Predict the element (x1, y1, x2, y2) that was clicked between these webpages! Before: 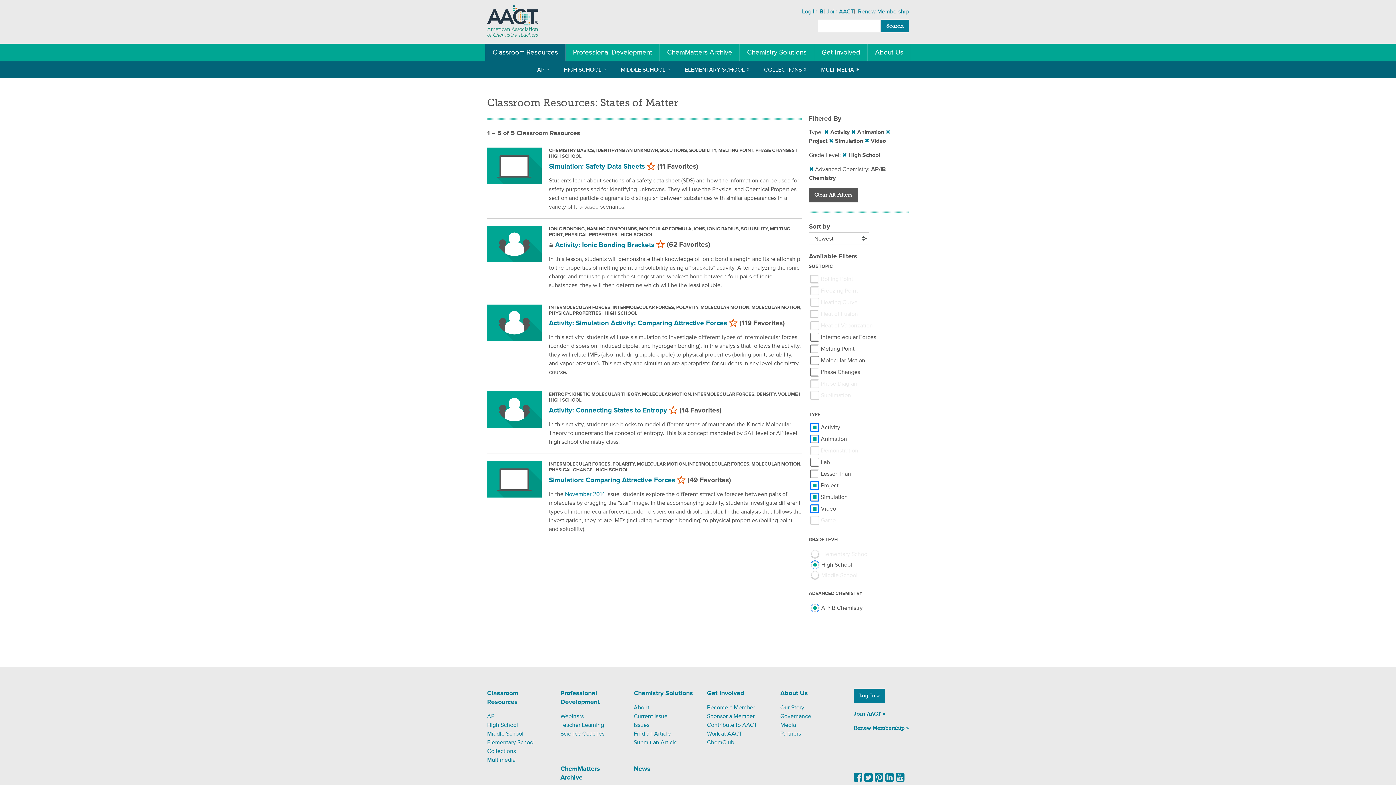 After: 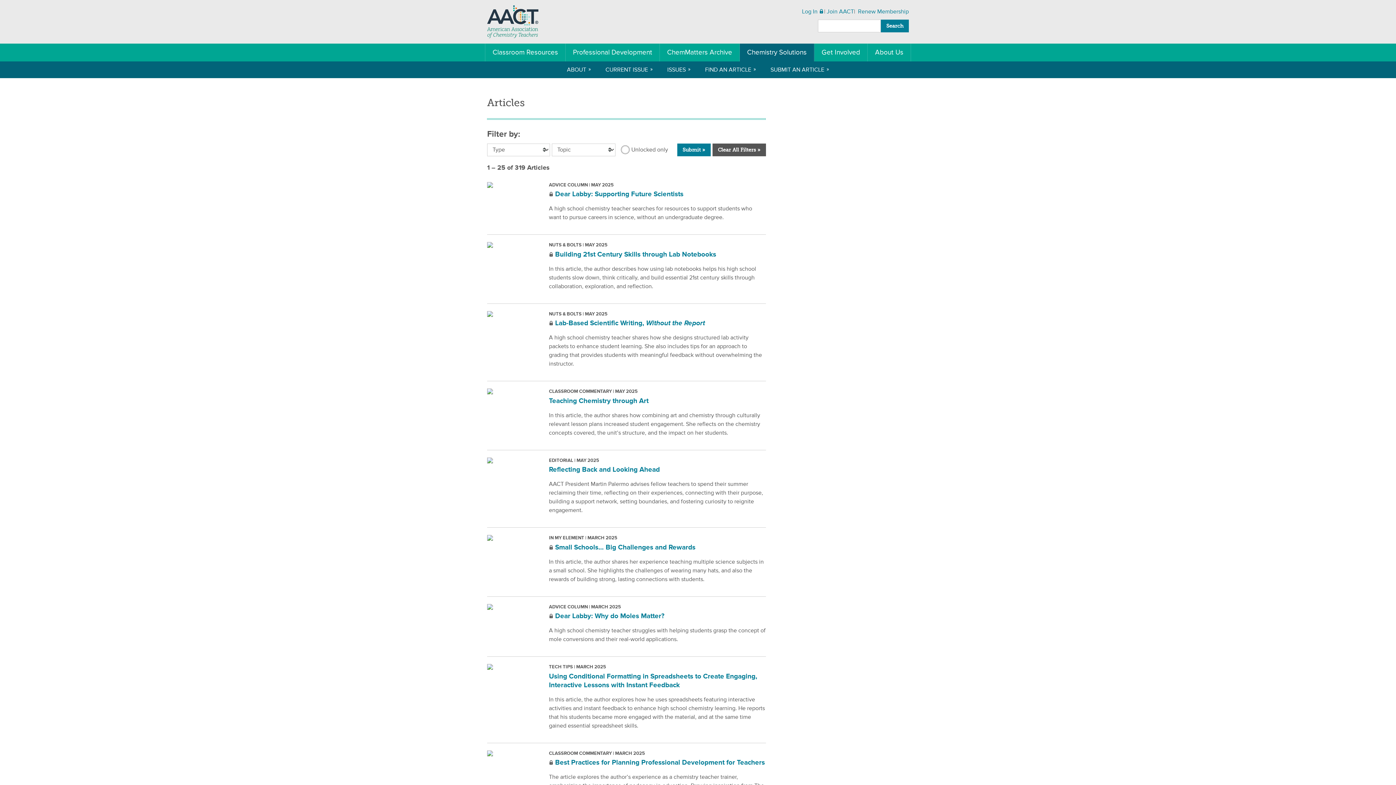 Action: bbox: (633, 730, 670, 737) label: Find an Article